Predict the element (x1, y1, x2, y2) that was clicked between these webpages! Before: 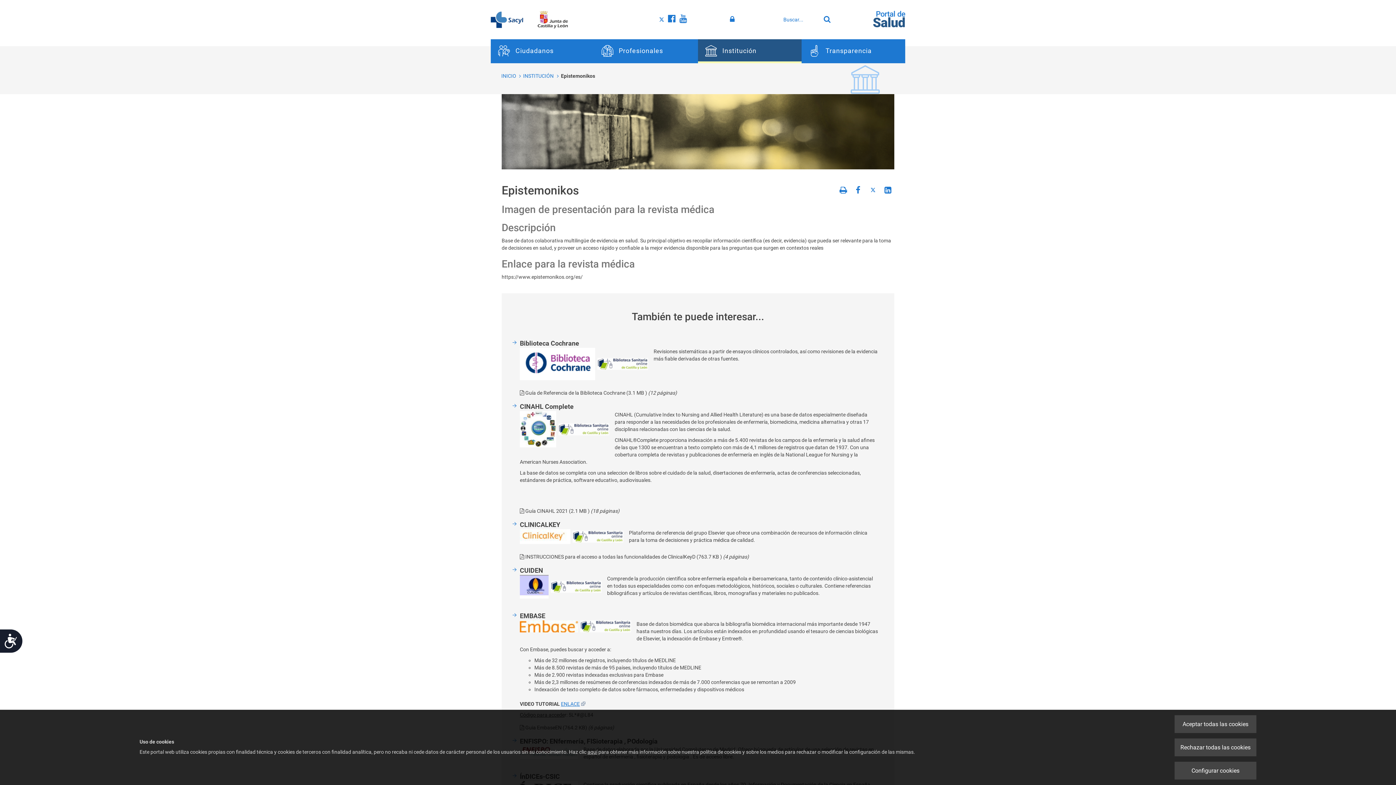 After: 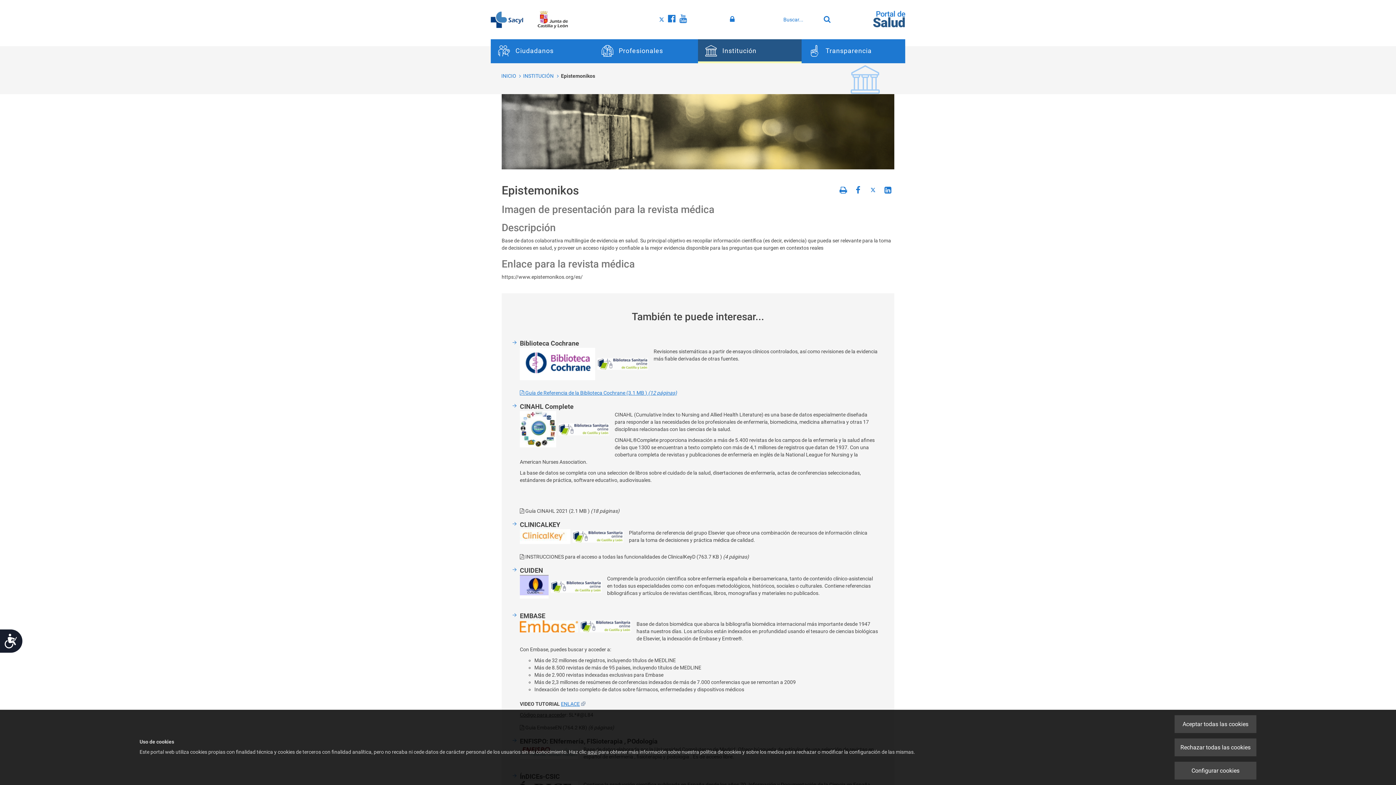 Action: bbox: (520, 389, 878, 396) label:  Guía de Referencia de la Biblioteca Cochrane (3.1 MB ) (12 páginas)